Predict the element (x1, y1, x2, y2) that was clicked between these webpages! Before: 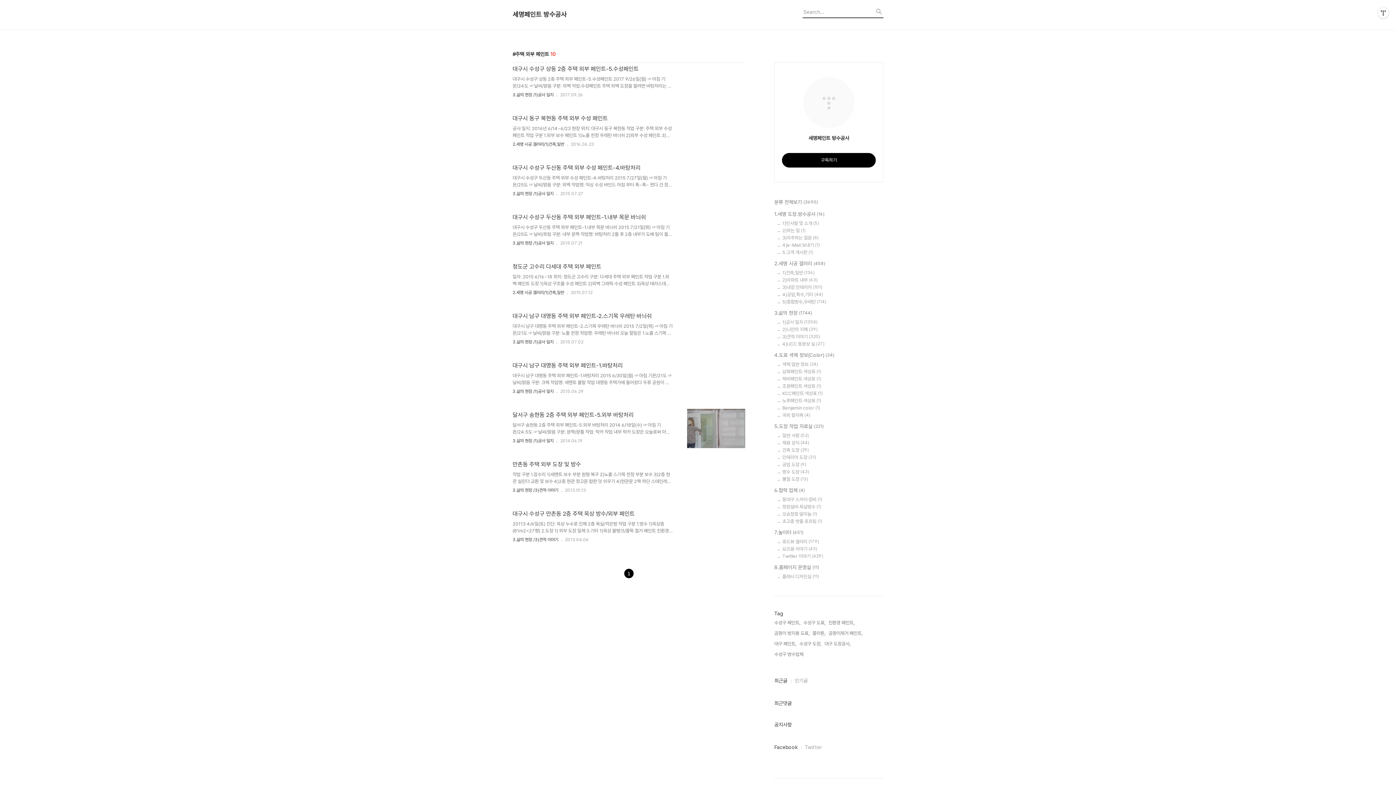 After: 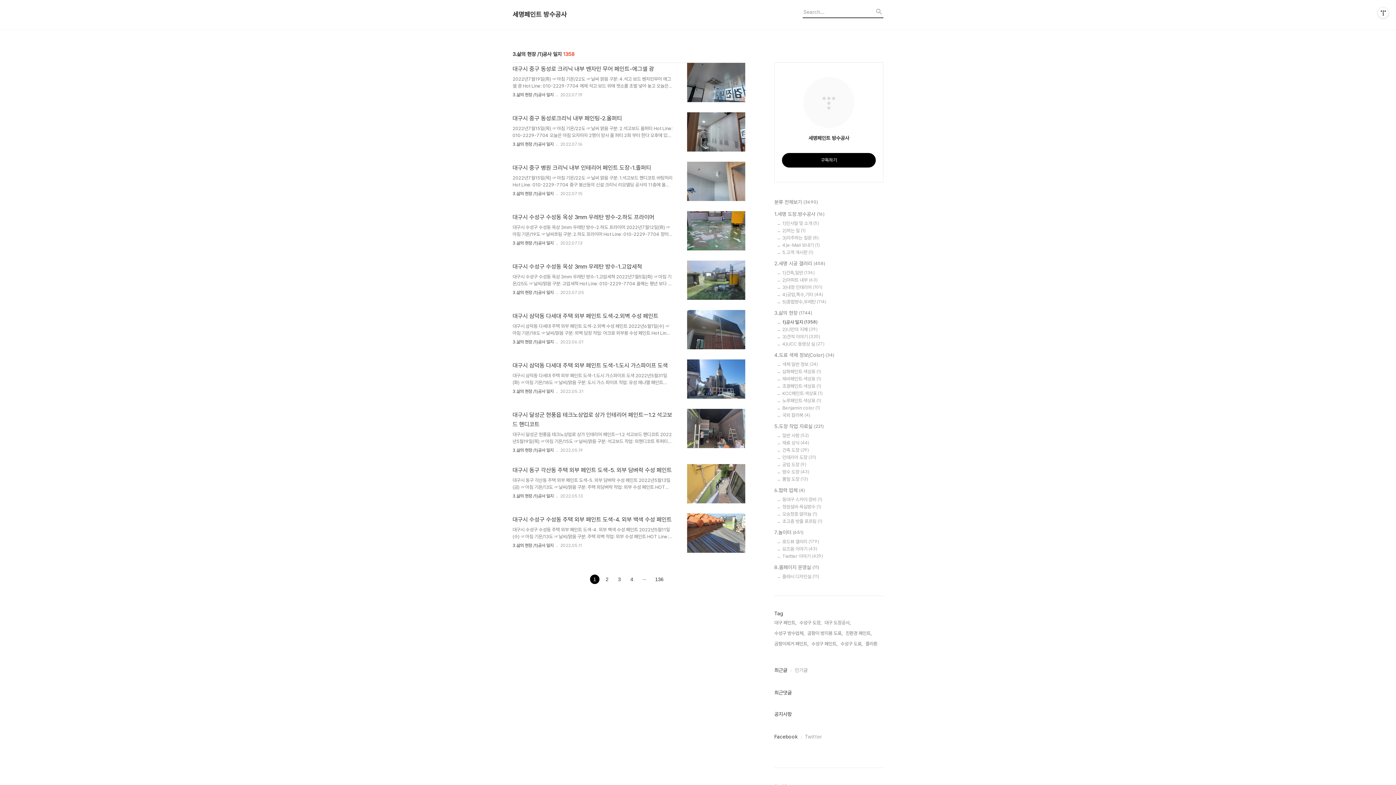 Action: label: 3.삶의 현장 /1)공사 일지 bbox: (512, 240, 553, 245)